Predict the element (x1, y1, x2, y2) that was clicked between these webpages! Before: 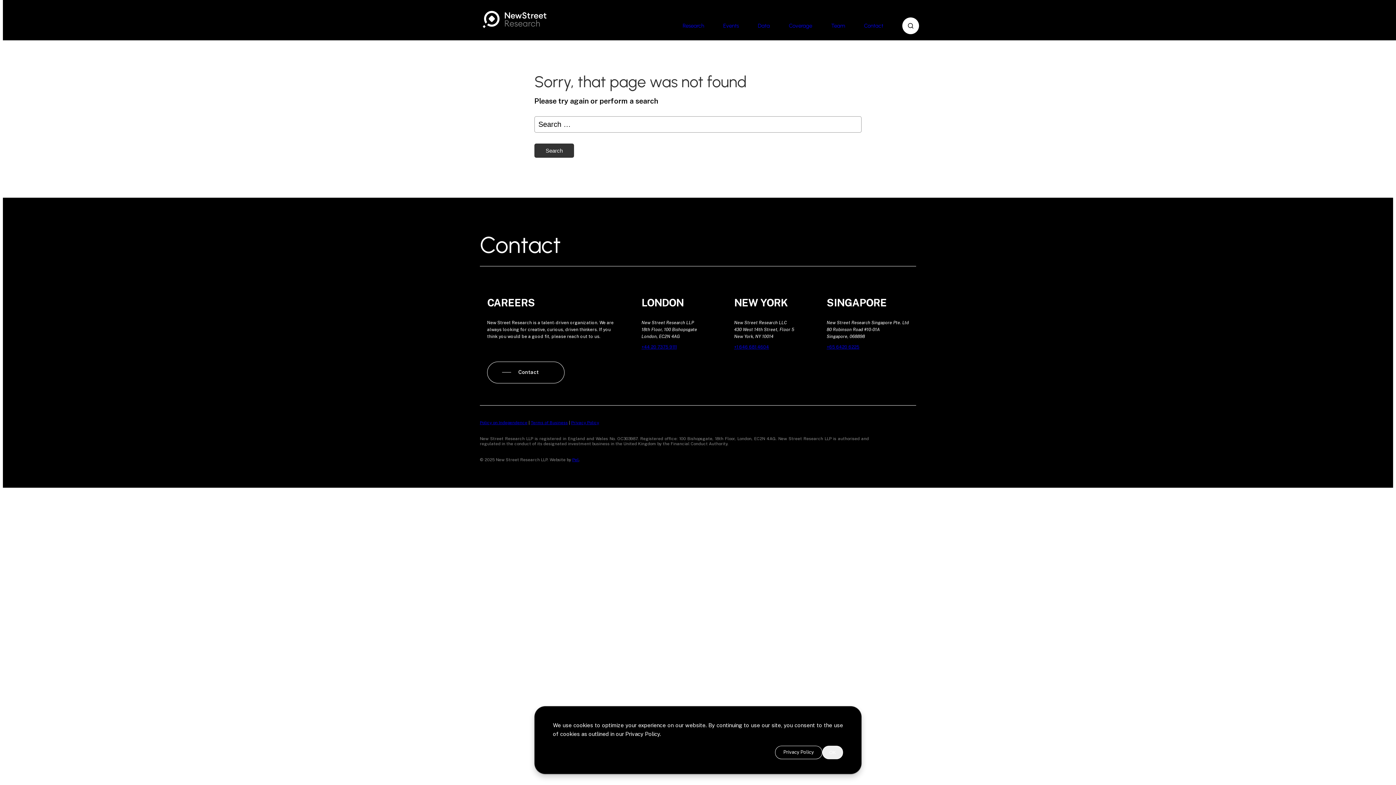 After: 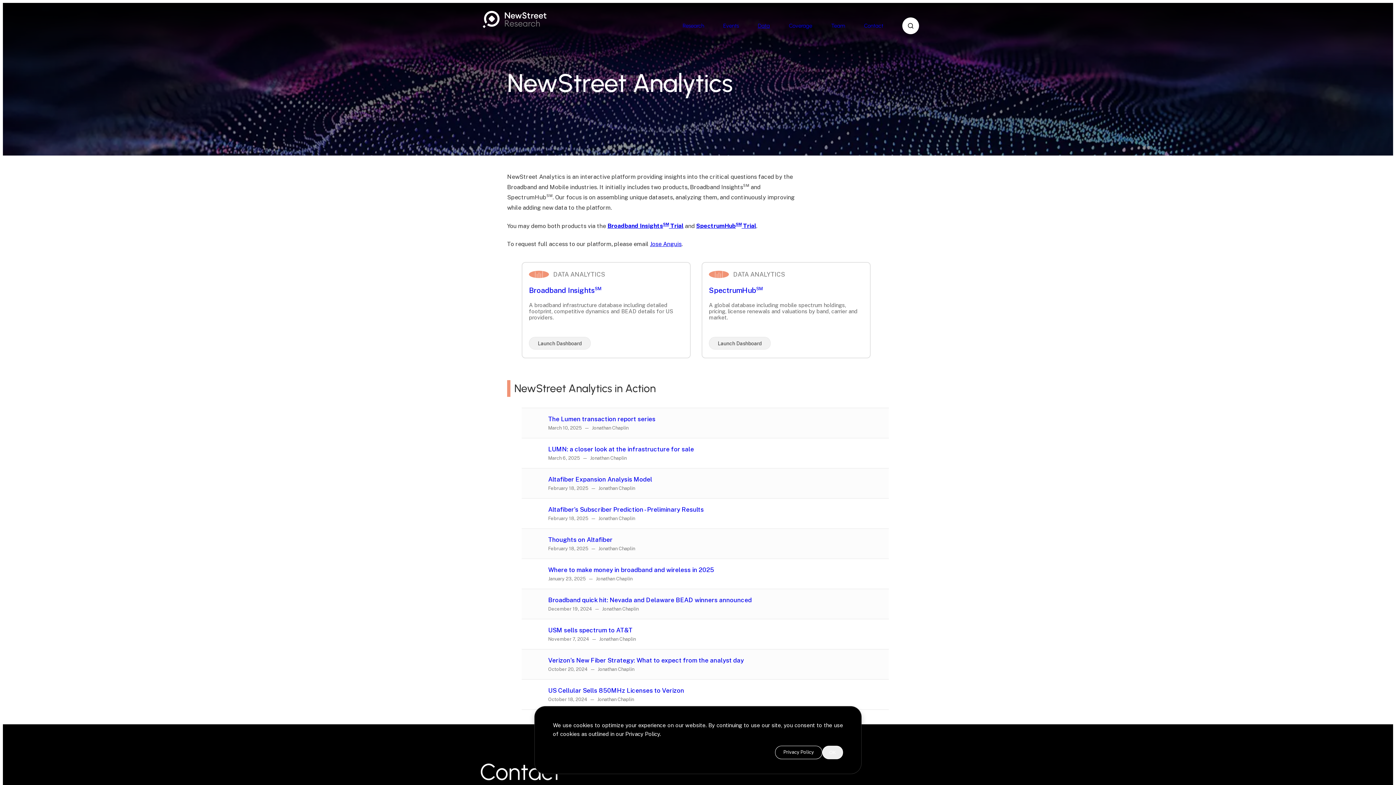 Action: label: Data bbox: (758, 22, 770, 28)